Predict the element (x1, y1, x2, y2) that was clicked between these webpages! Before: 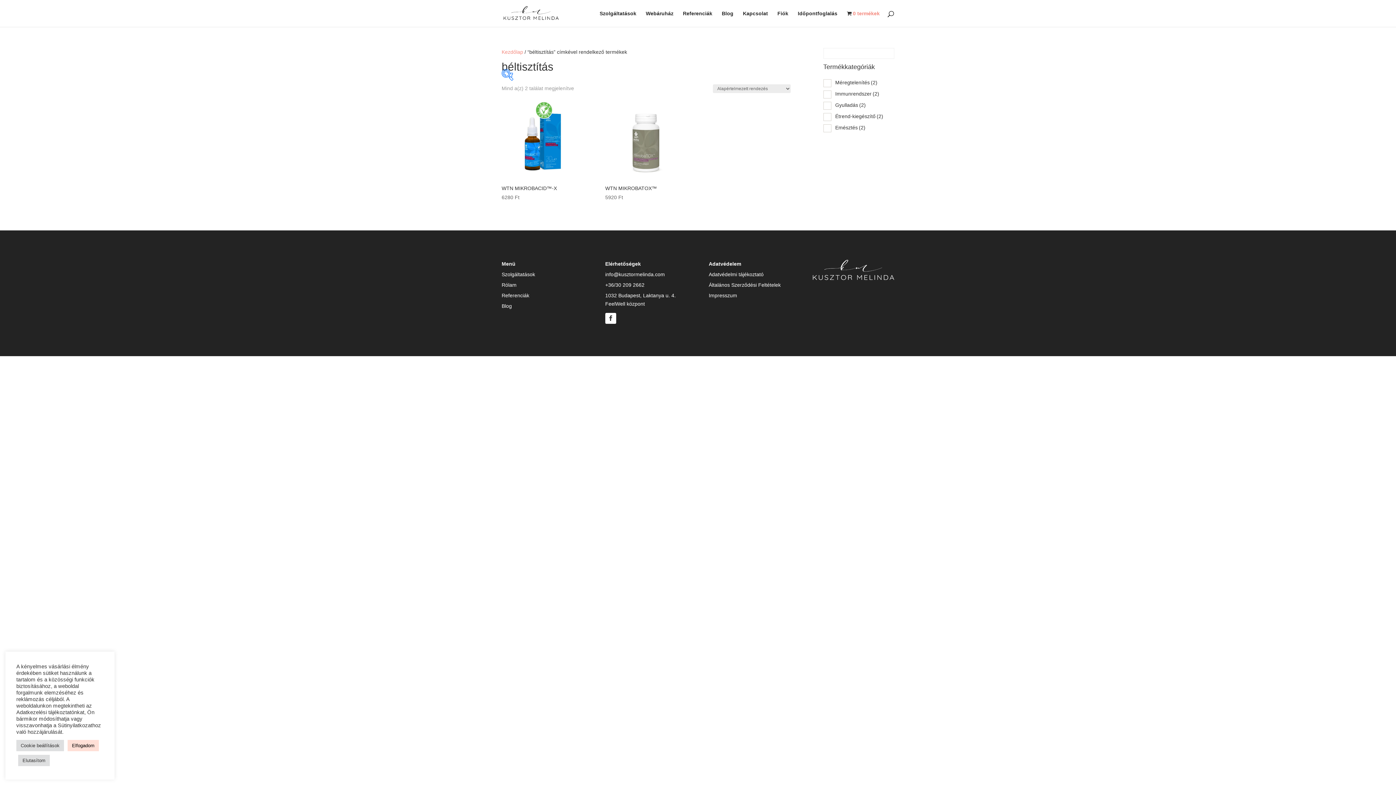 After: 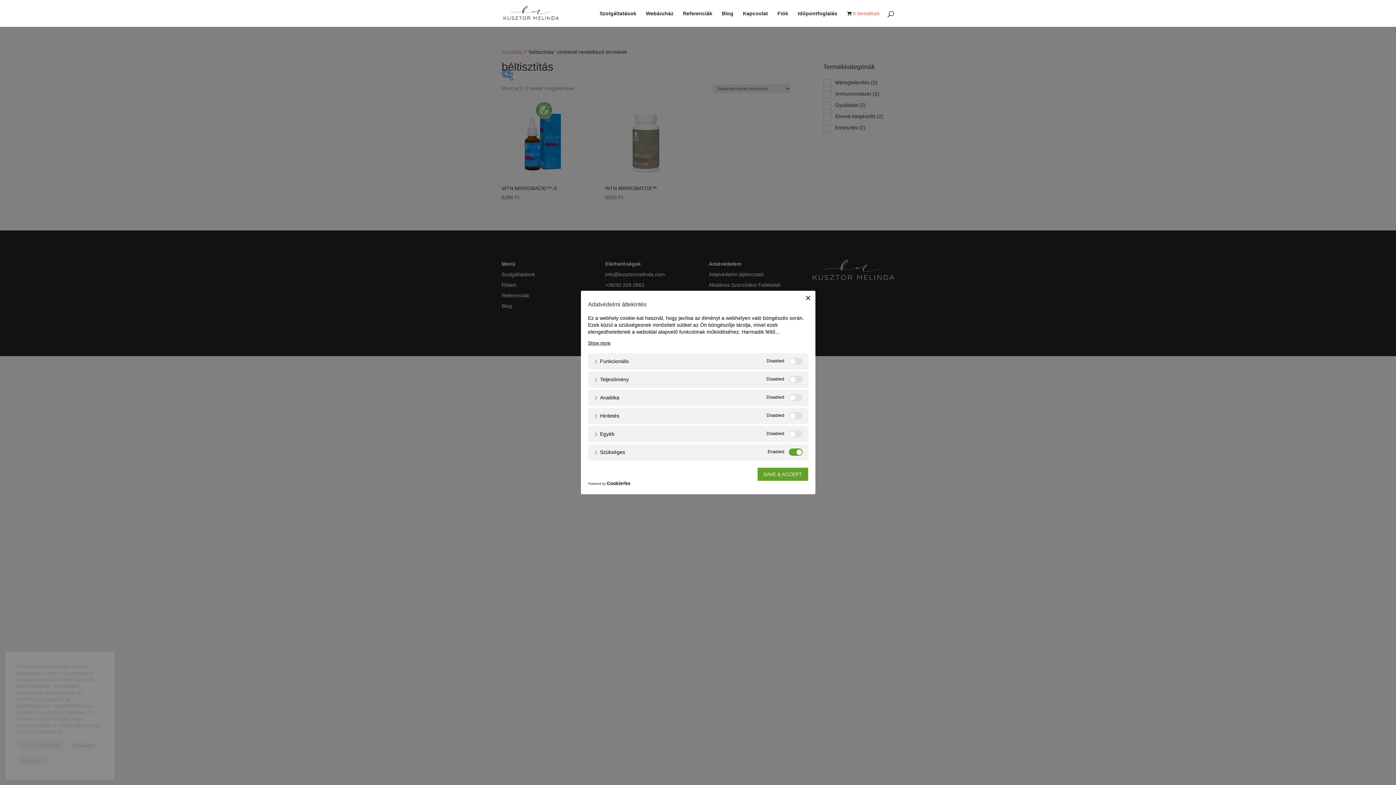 Action: label: Cookie beállítások bbox: (16, 740, 64, 751)